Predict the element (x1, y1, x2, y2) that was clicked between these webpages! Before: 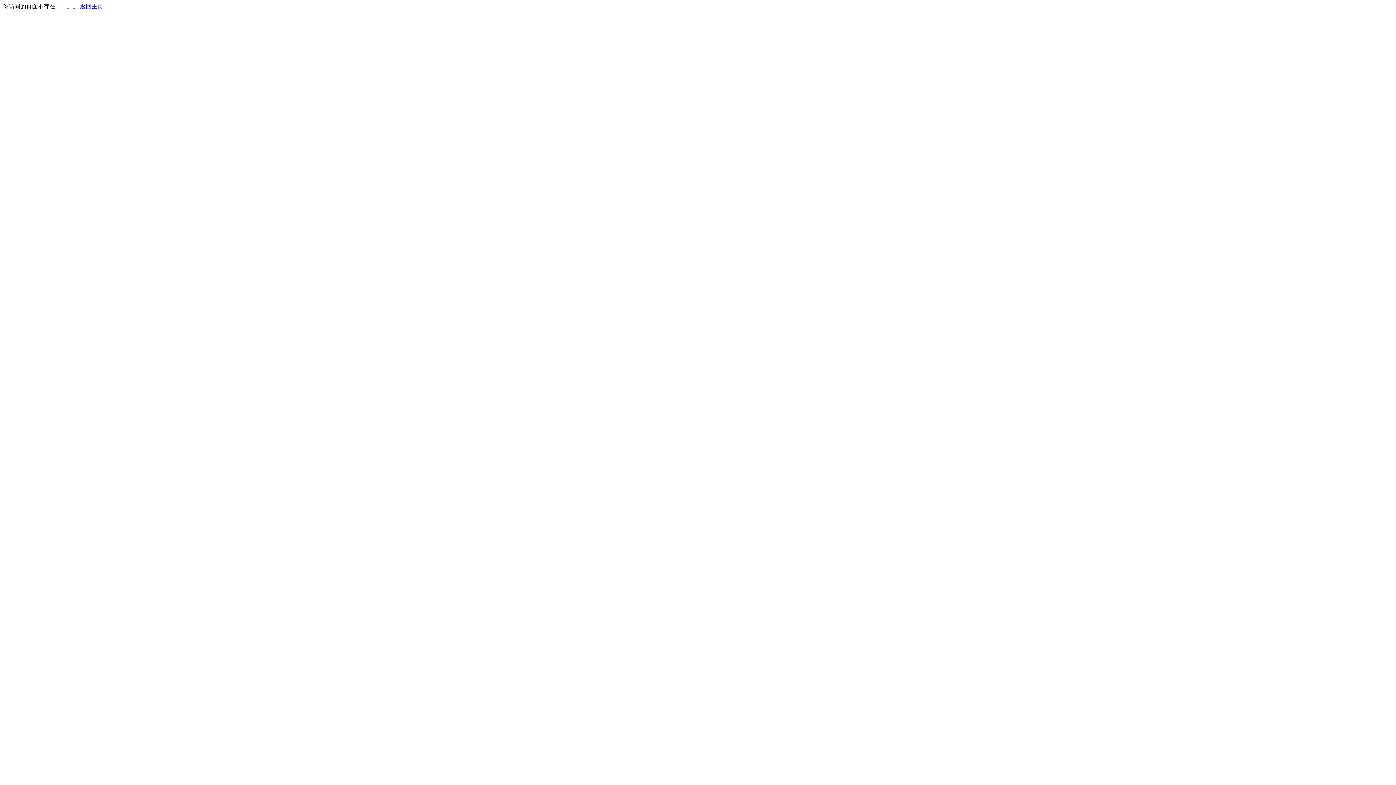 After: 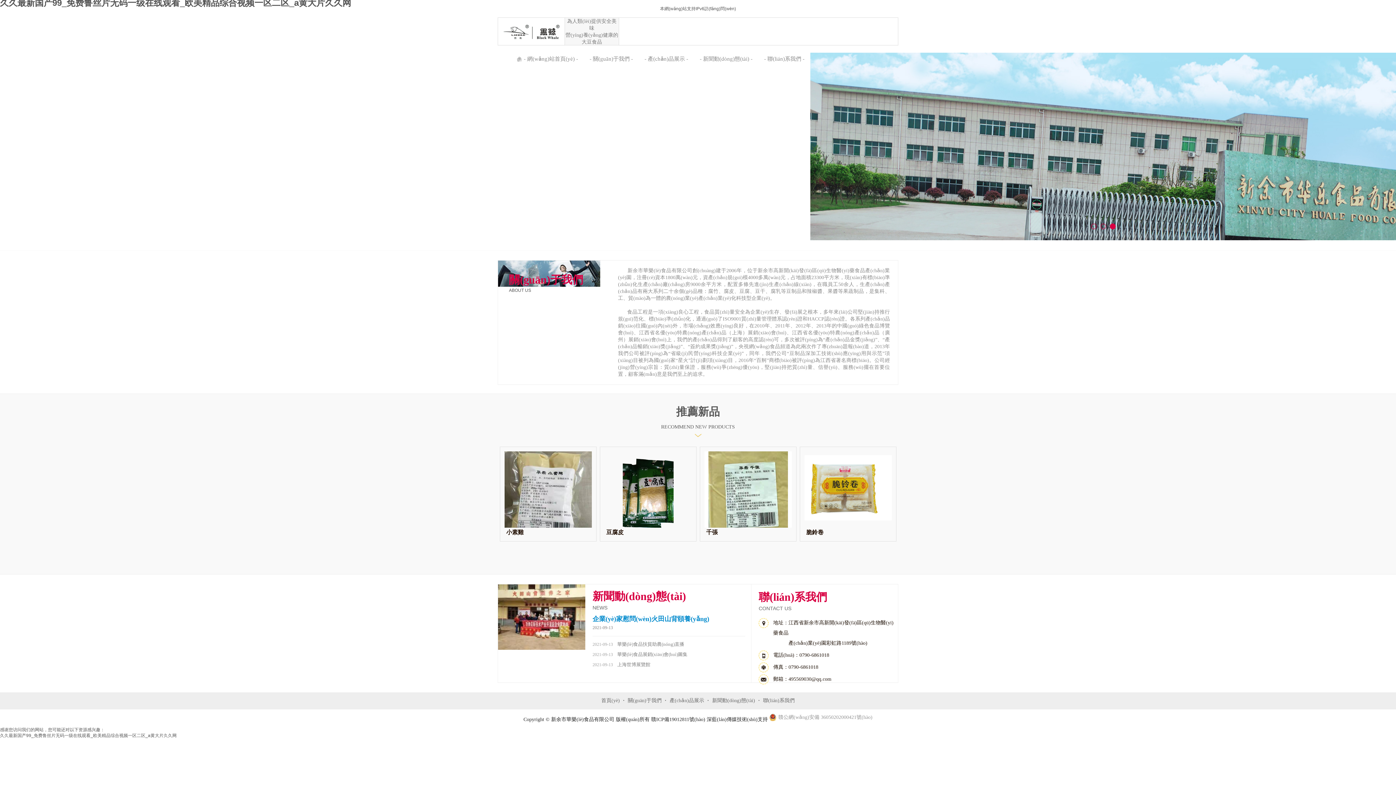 Action: bbox: (80, 3, 103, 9) label: 返回主页